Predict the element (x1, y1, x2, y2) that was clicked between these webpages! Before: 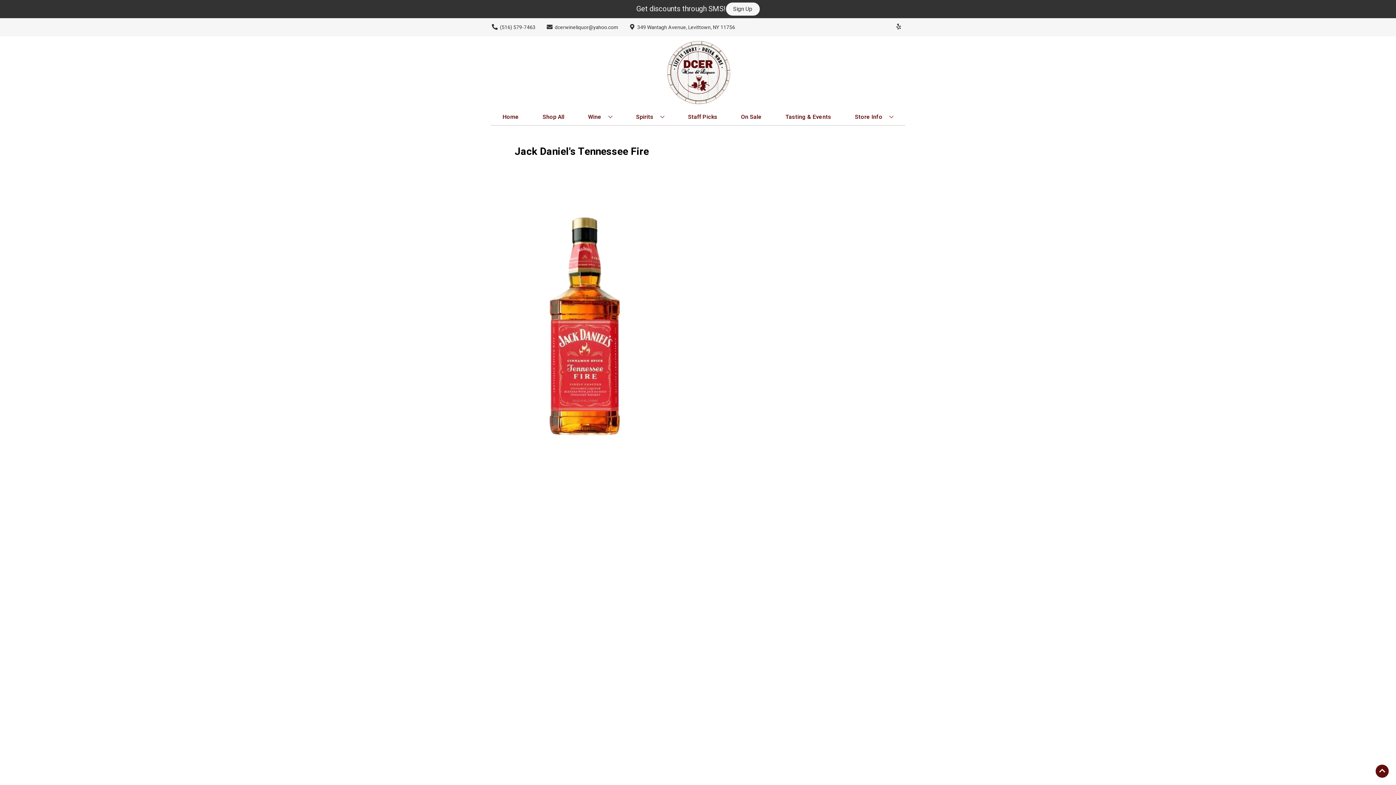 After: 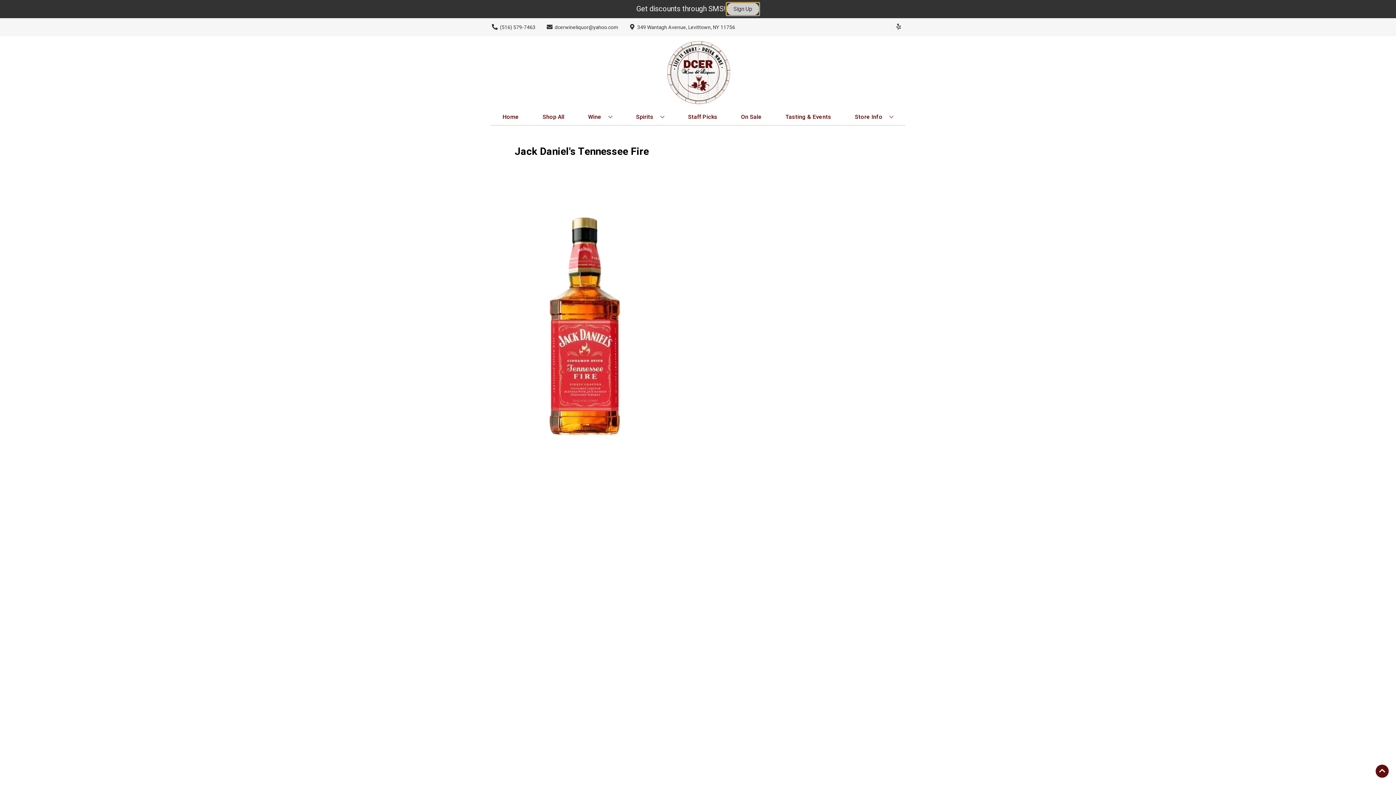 Action: label: Sign Up bbox: (726, 2, 759, 15)